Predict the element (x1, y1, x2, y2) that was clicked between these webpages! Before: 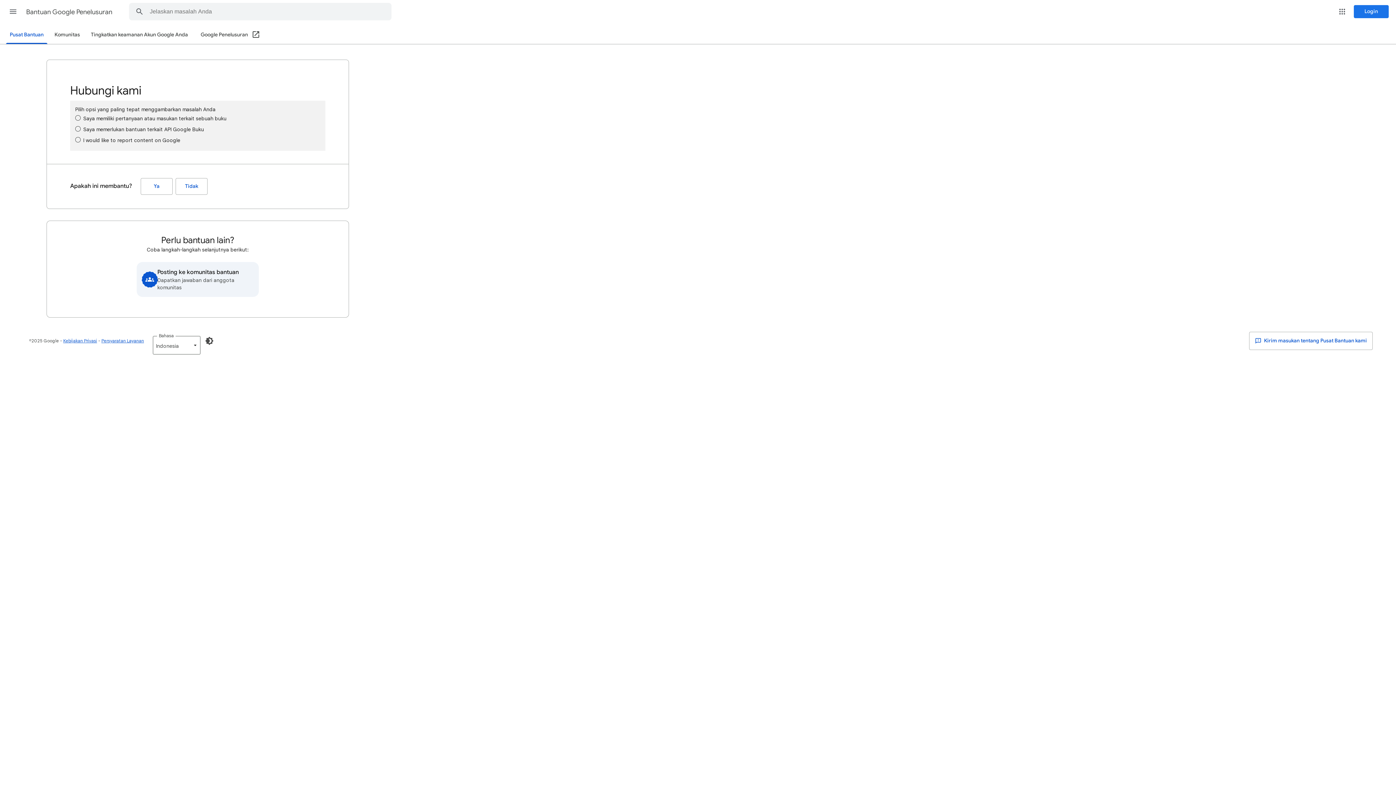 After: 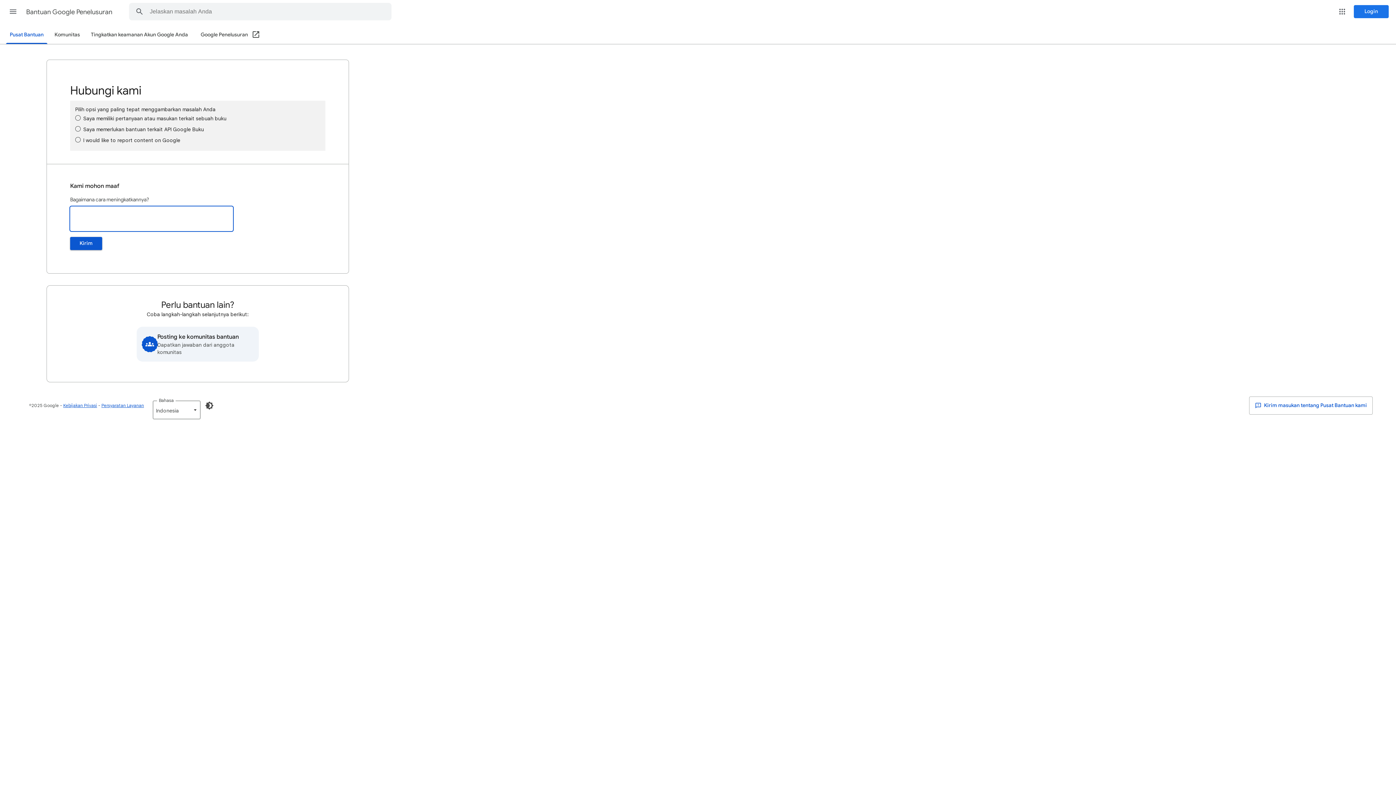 Action: bbox: (175, 178, 207, 194) label: Tidak (Apakah ini membantu?)